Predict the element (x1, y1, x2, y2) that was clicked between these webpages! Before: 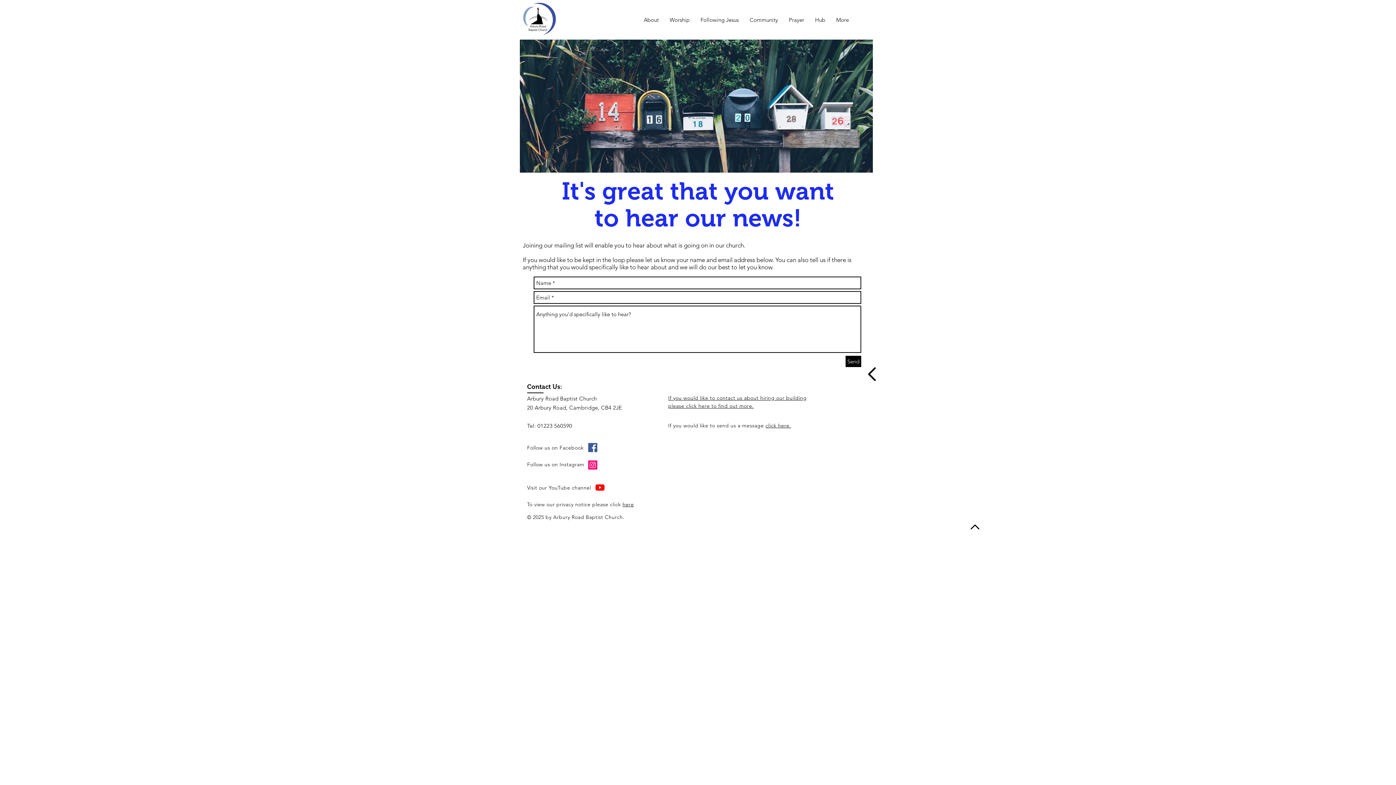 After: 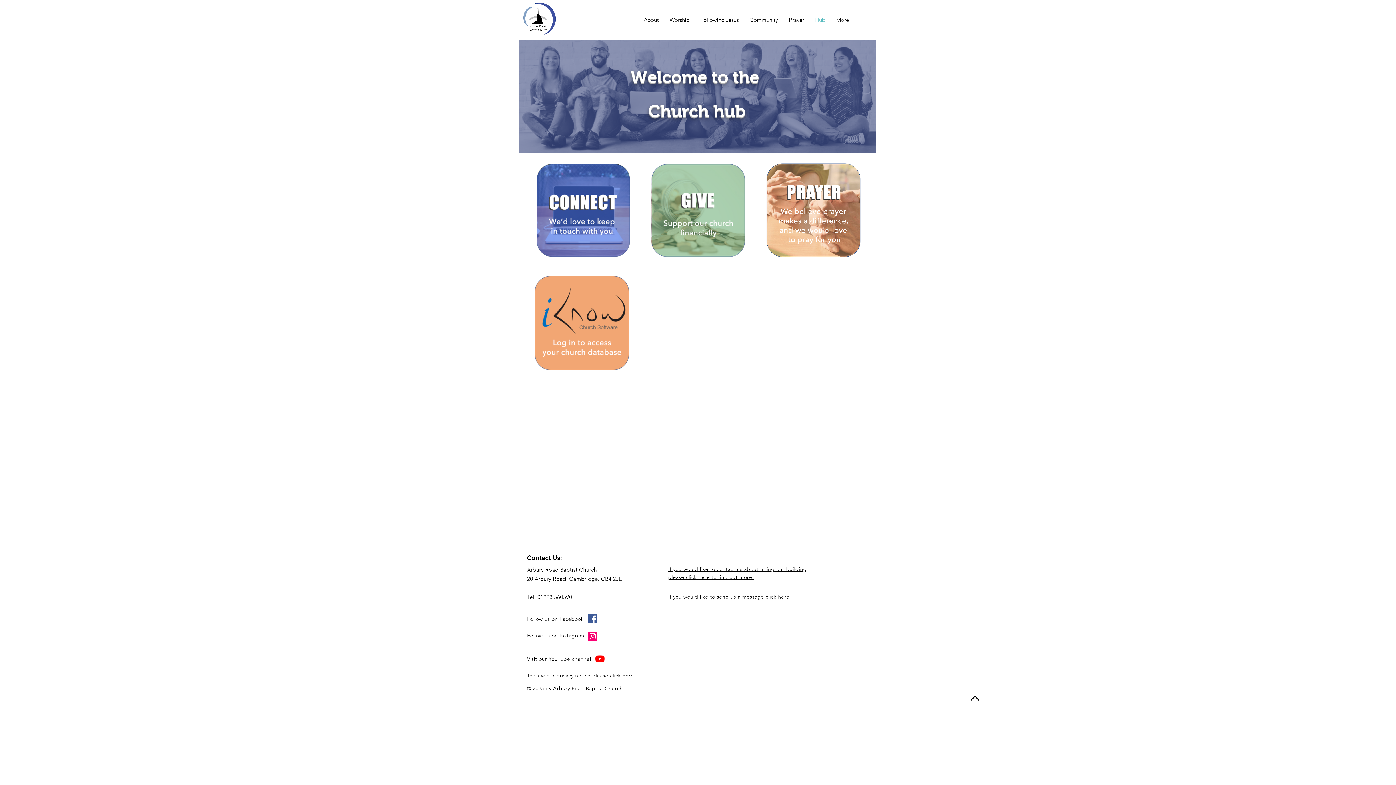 Action: label: Hub bbox: (809, 10, 830, 28)